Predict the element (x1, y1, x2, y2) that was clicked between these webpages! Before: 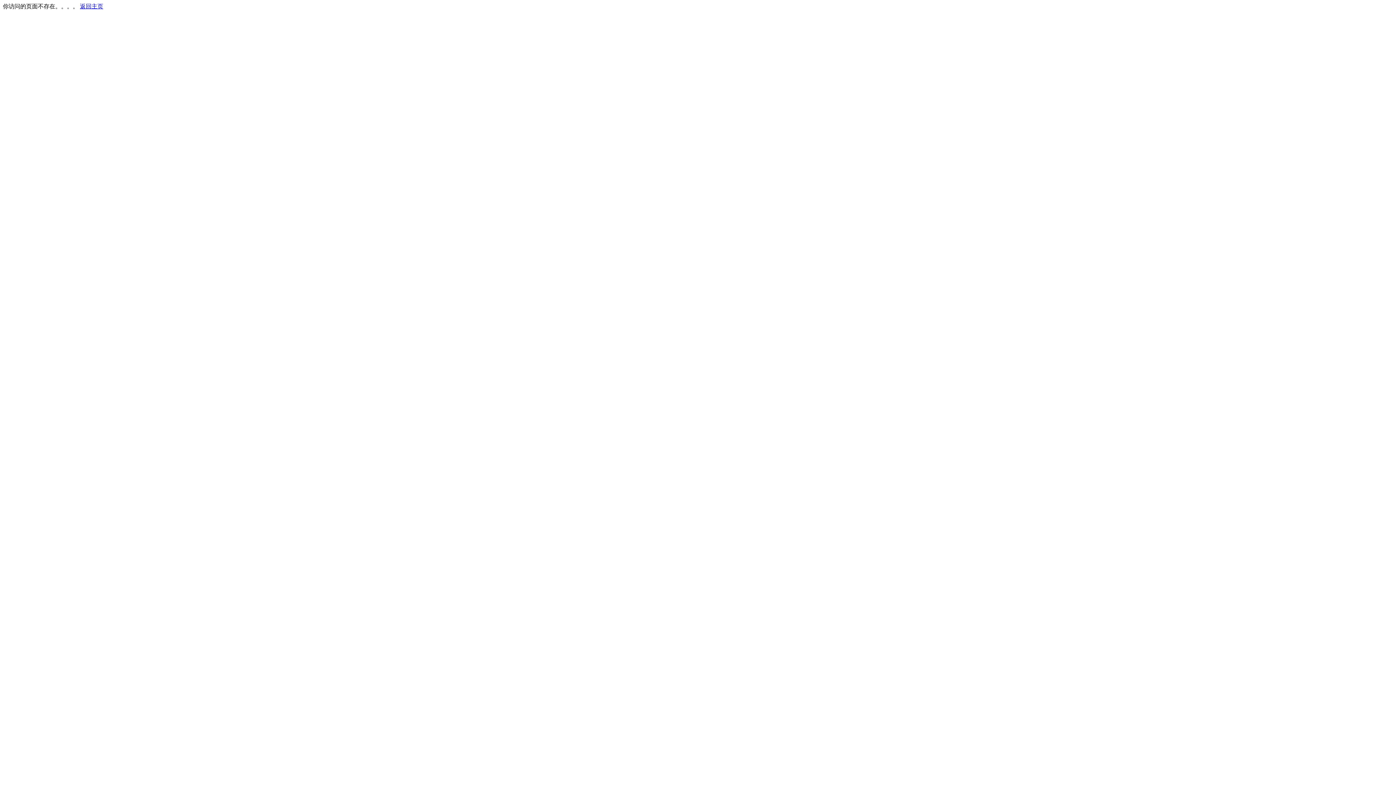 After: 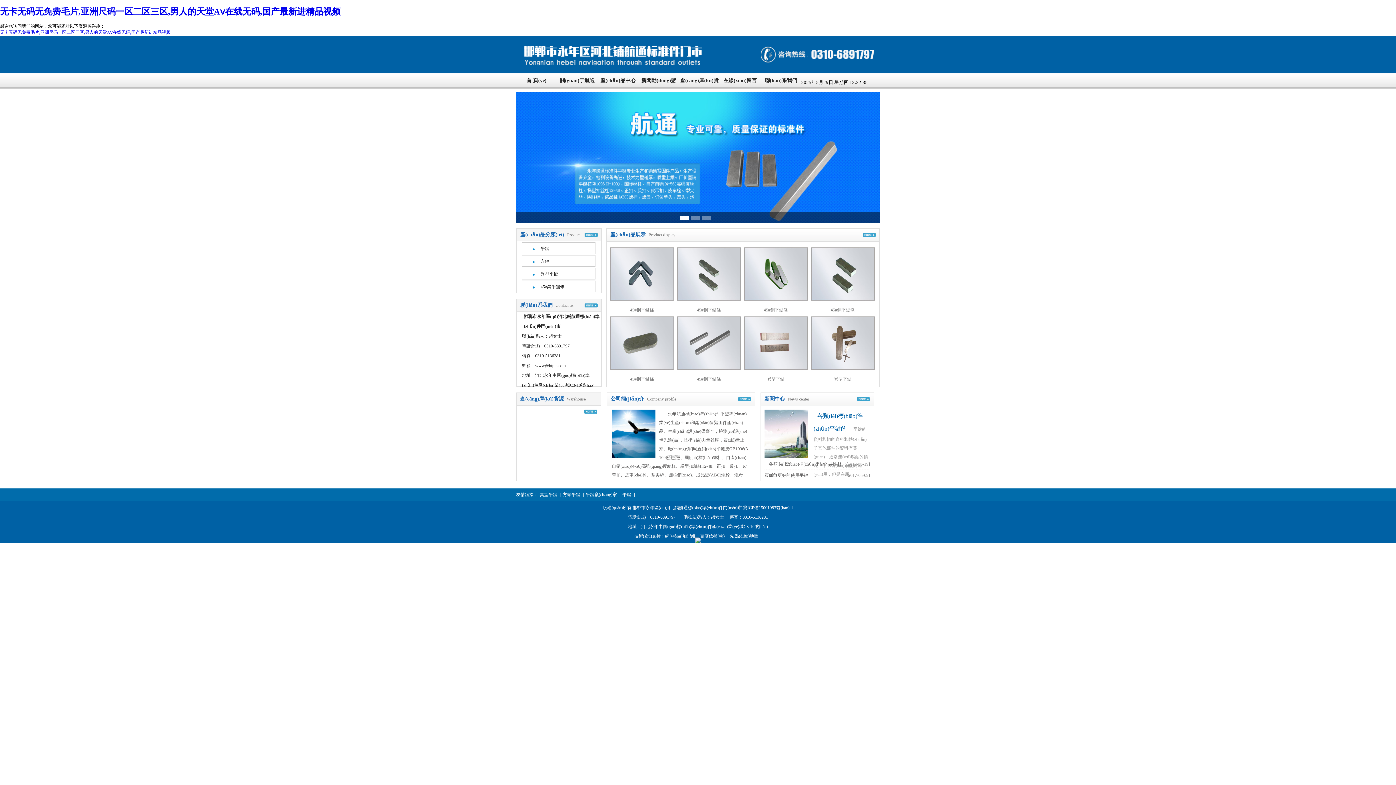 Action: bbox: (80, 3, 103, 9) label: 返回主页